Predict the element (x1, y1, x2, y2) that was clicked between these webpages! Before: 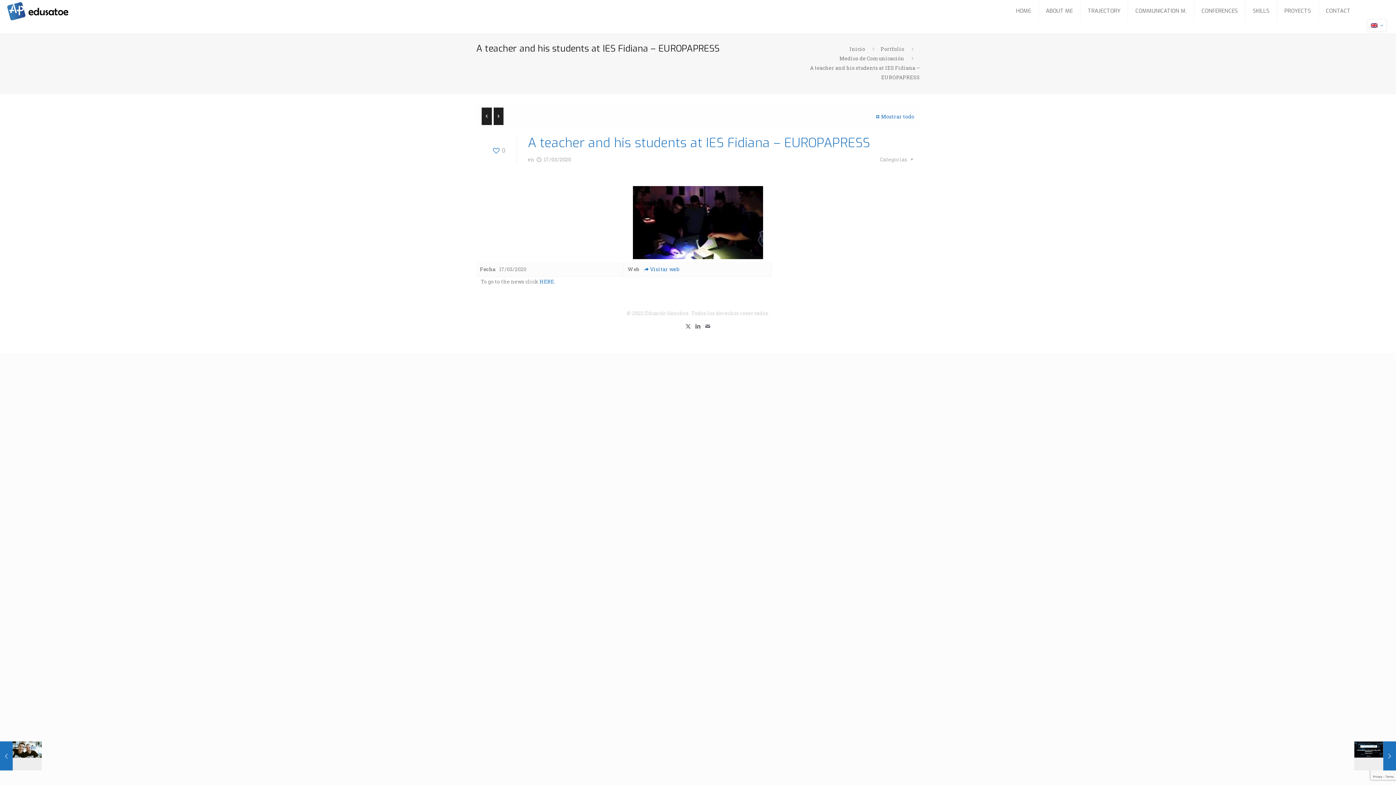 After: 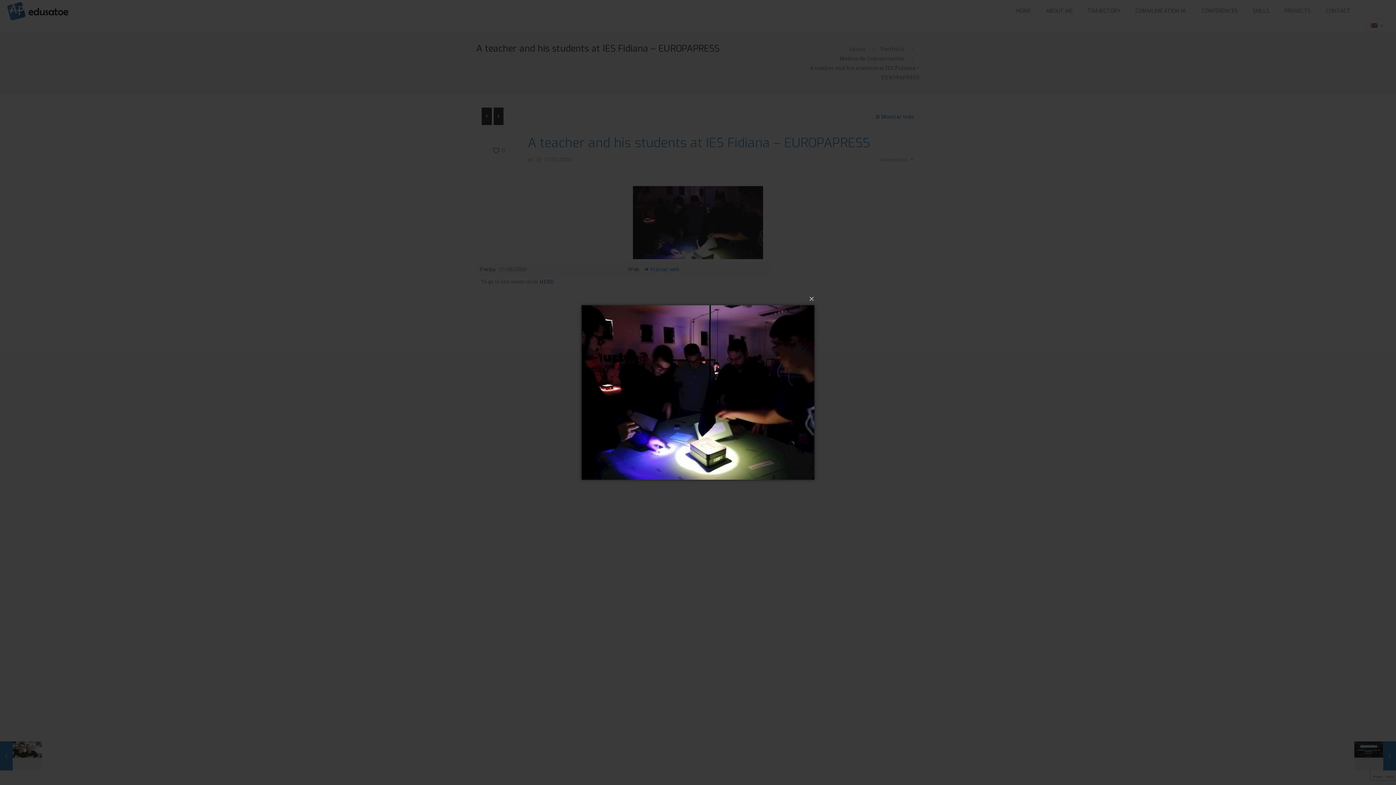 Action: bbox: (676, 200, 698, 222)